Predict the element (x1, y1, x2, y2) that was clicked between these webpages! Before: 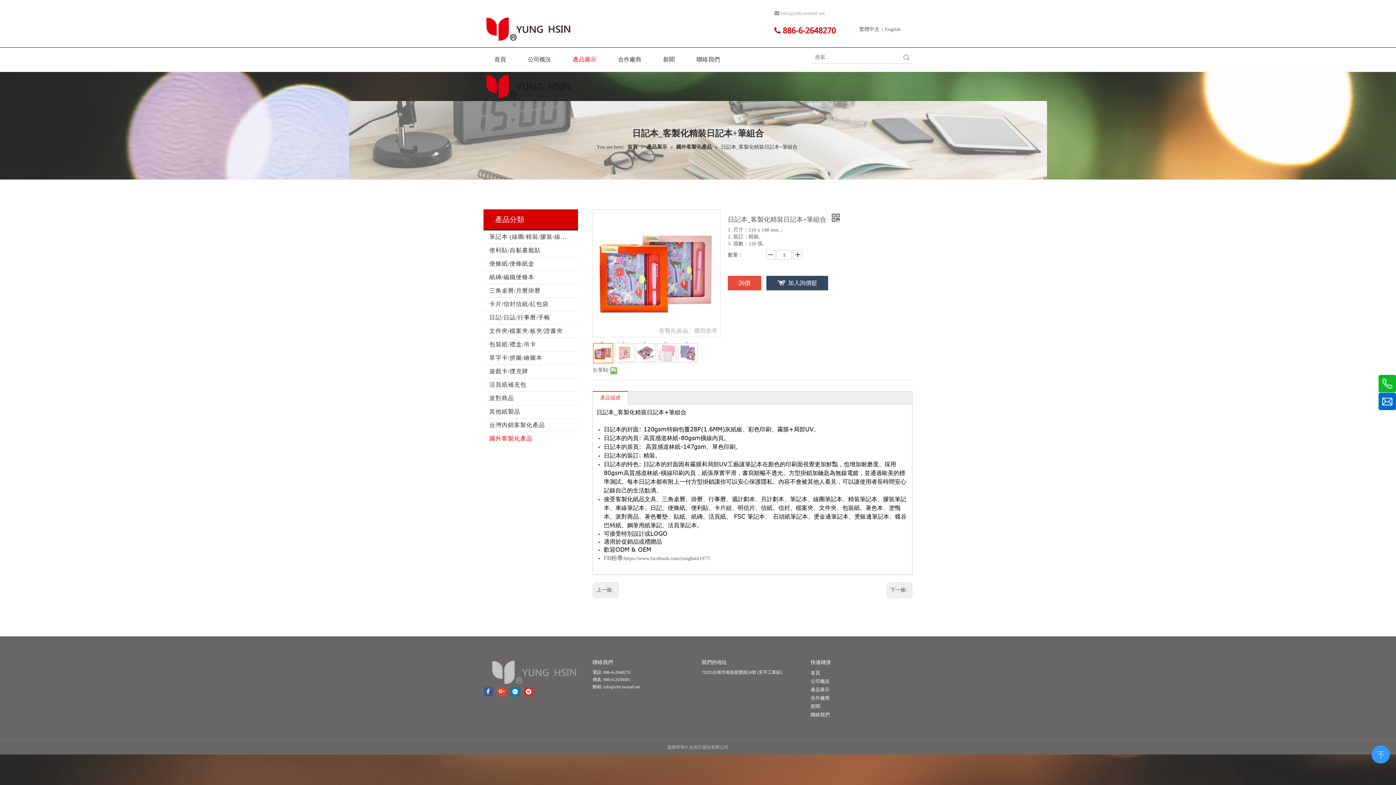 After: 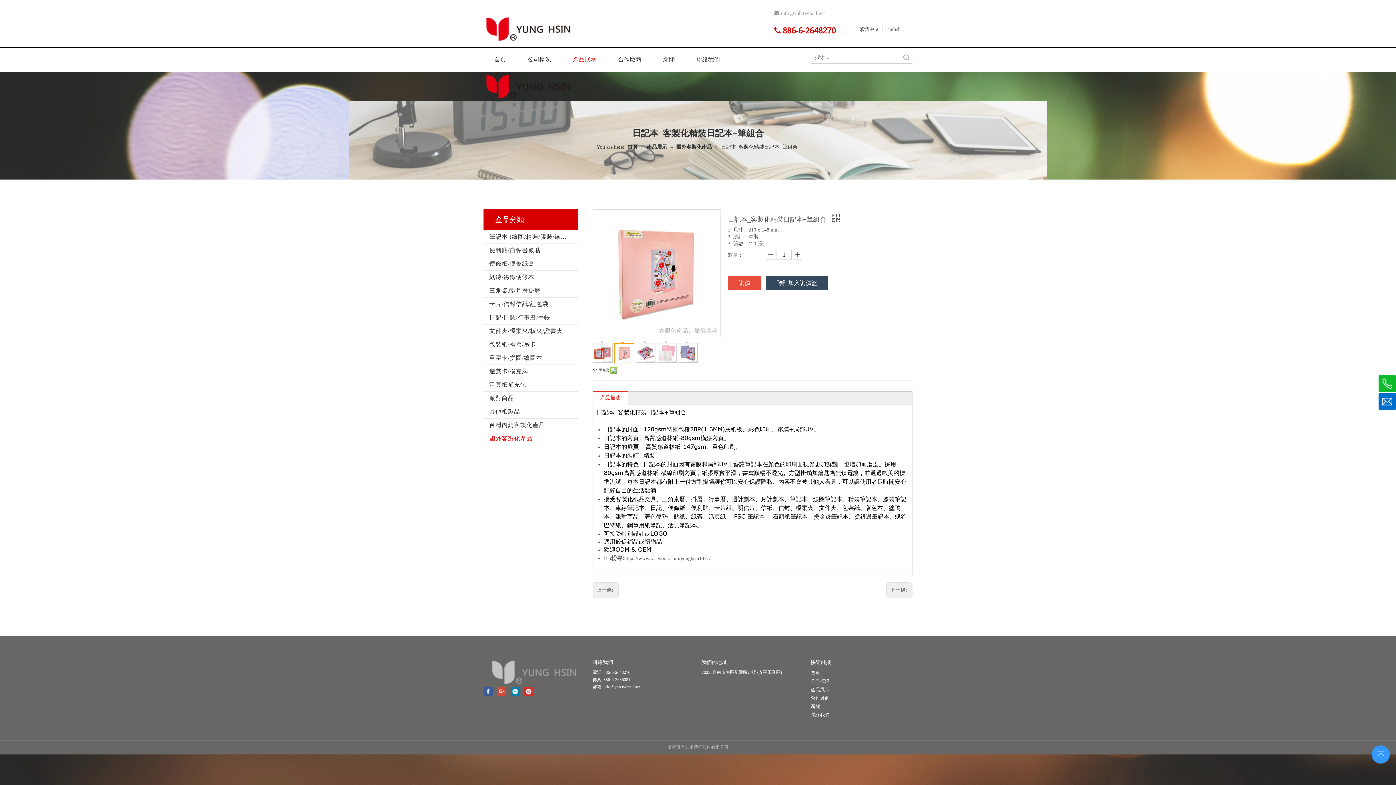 Action: bbox: (614, 343, 634, 362) label: 	